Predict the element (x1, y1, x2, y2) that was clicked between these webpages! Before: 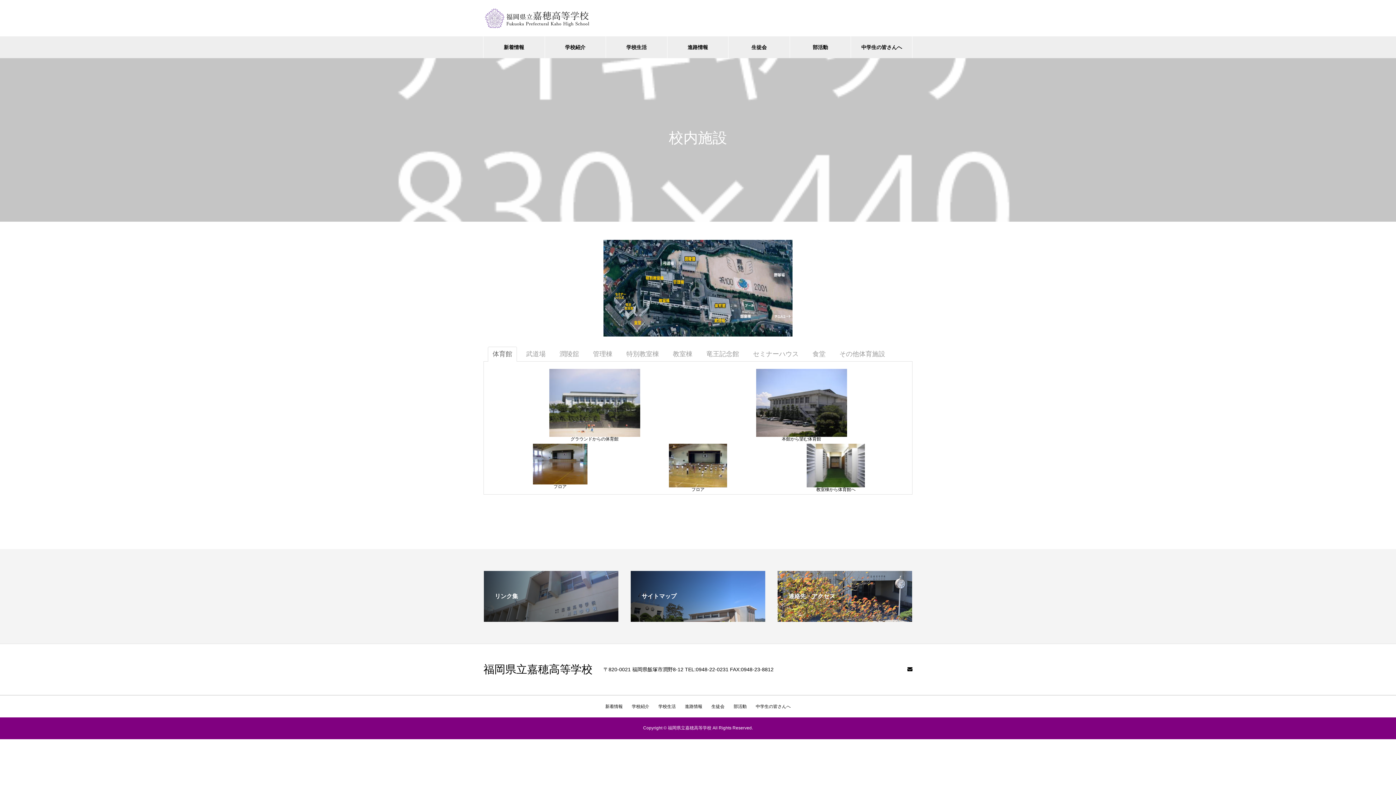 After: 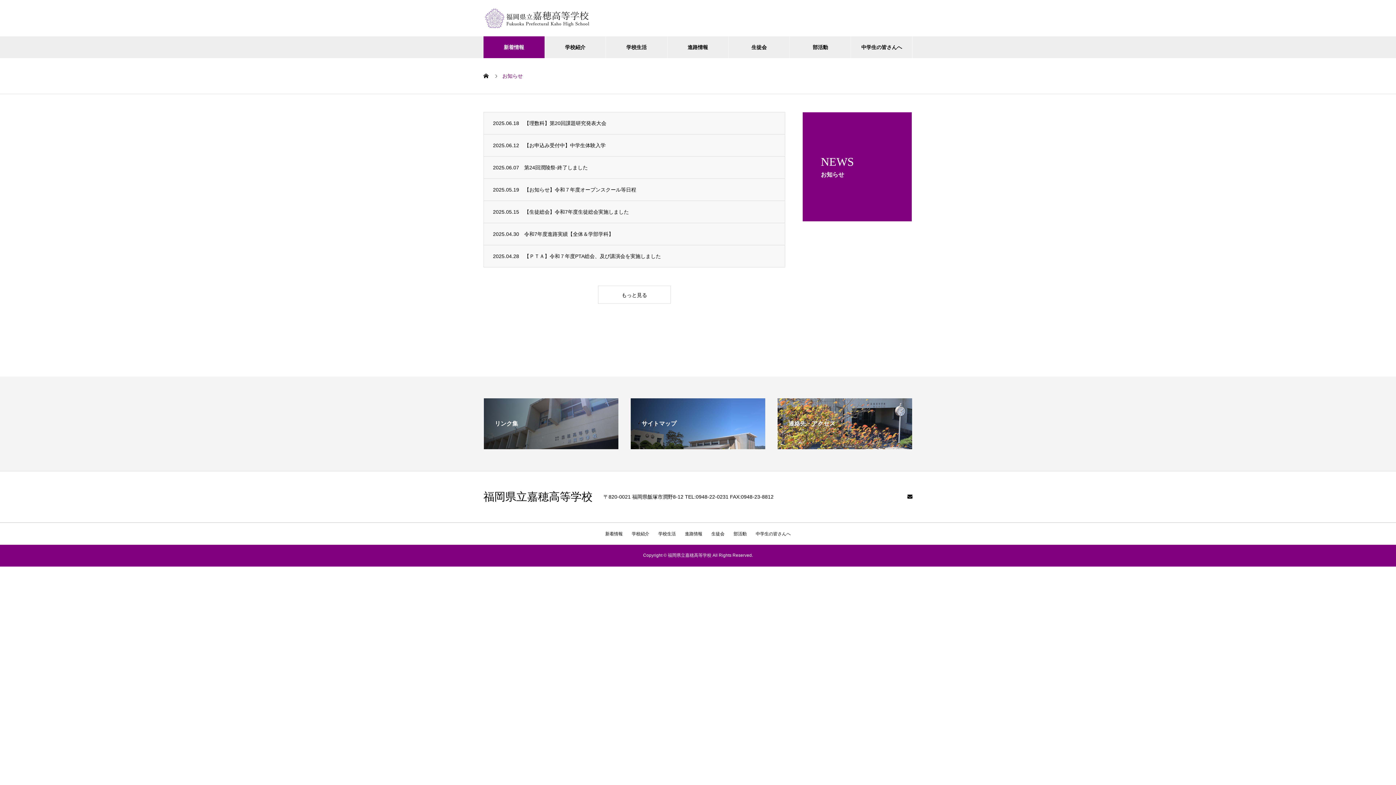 Action: label: 新着情報 bbox: (605, 704, 622, 709)